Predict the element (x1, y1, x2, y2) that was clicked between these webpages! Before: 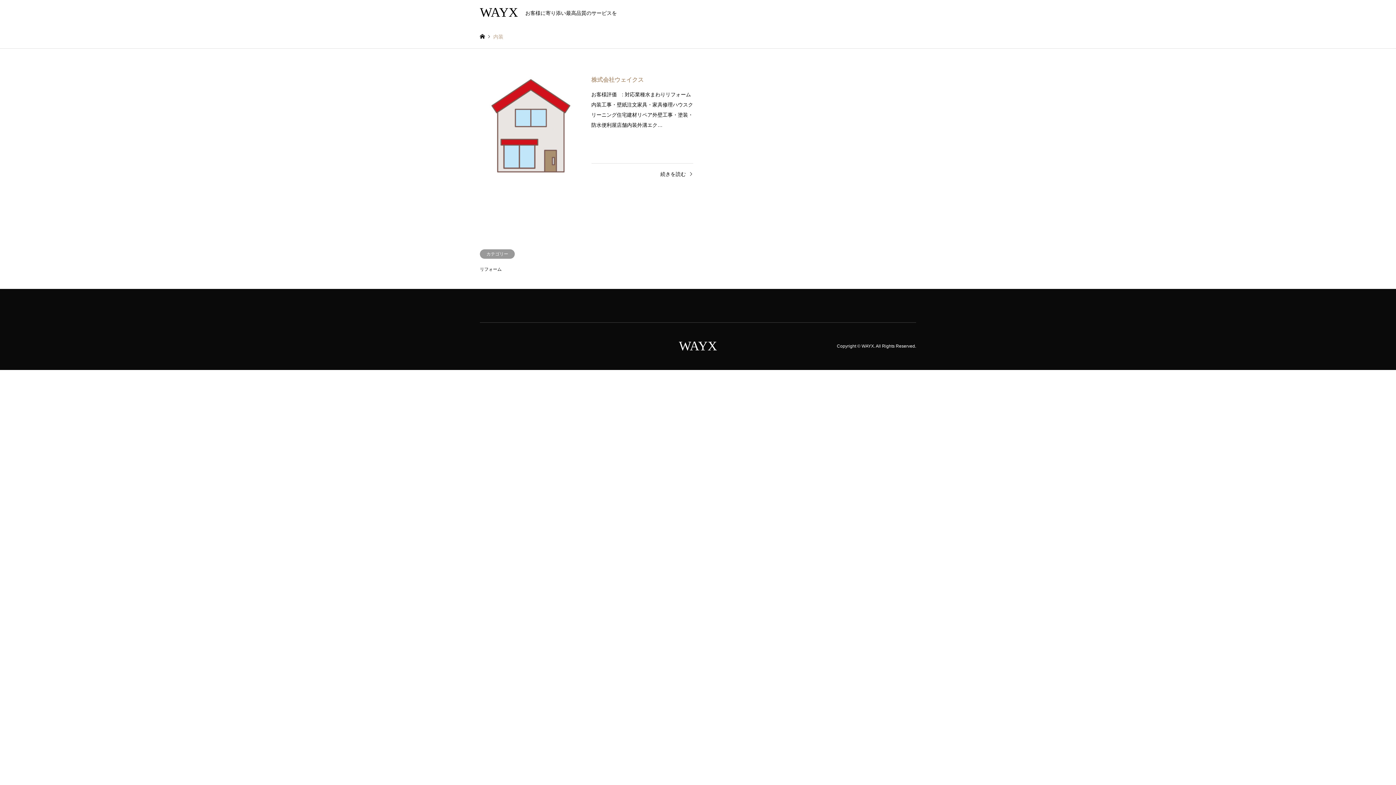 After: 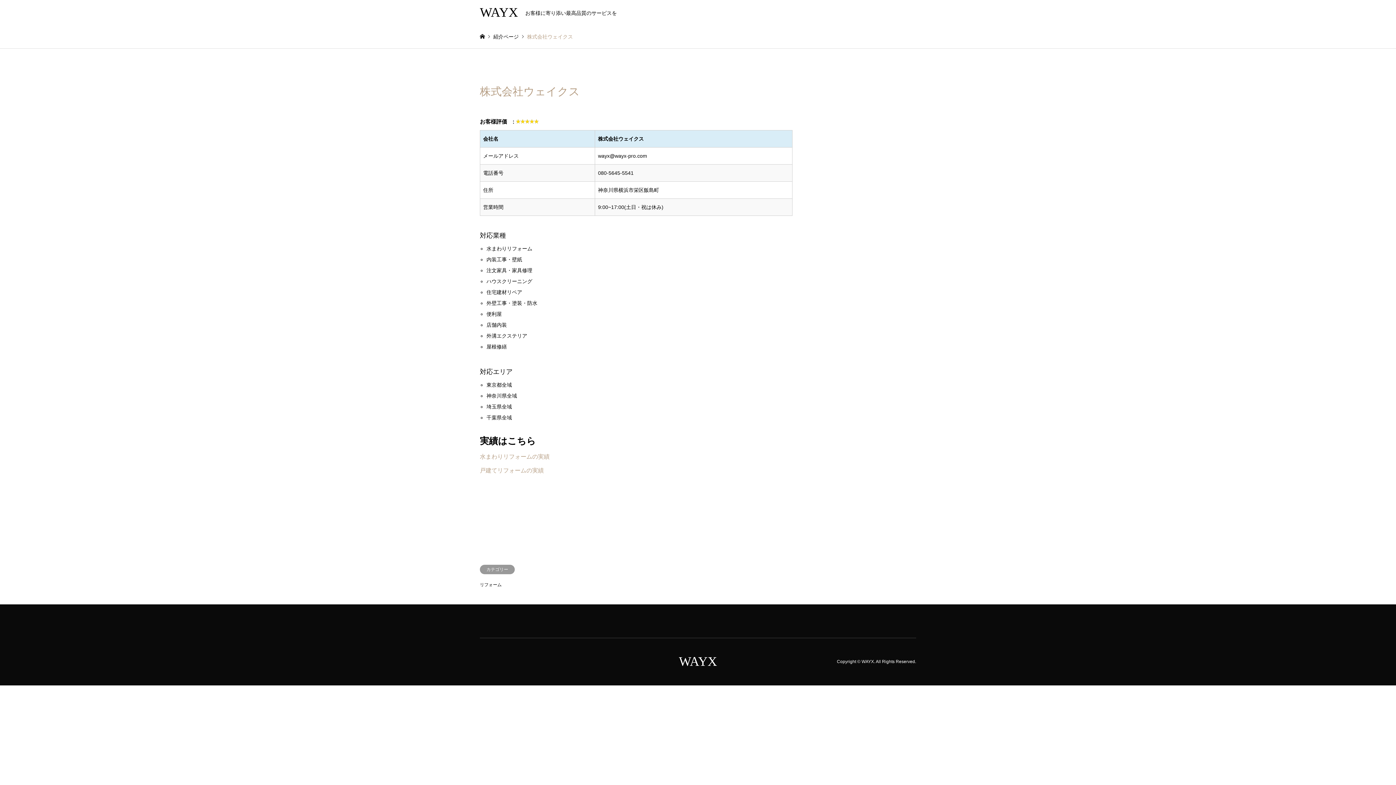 Action: label: 株式会社ウェイクス

お客様評価　: 対応業種水まわりリフォーム内装工事・壁紙注文家具・家具修理ハウスクリーニング住宅建材リペア外壁工事・塗装・防水便利屋店舗内装外溝エク…

続きを読む bbox: (480, 74, 693, 176)